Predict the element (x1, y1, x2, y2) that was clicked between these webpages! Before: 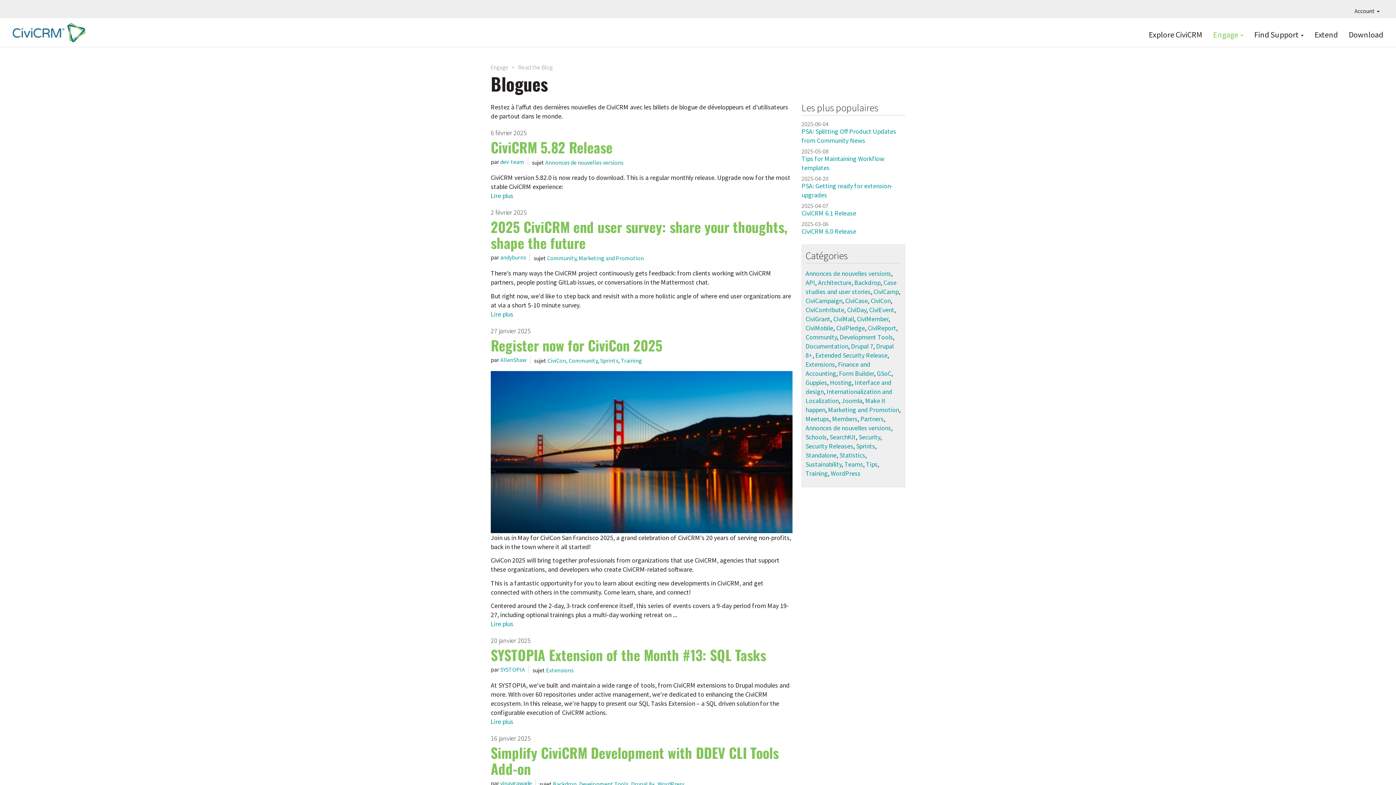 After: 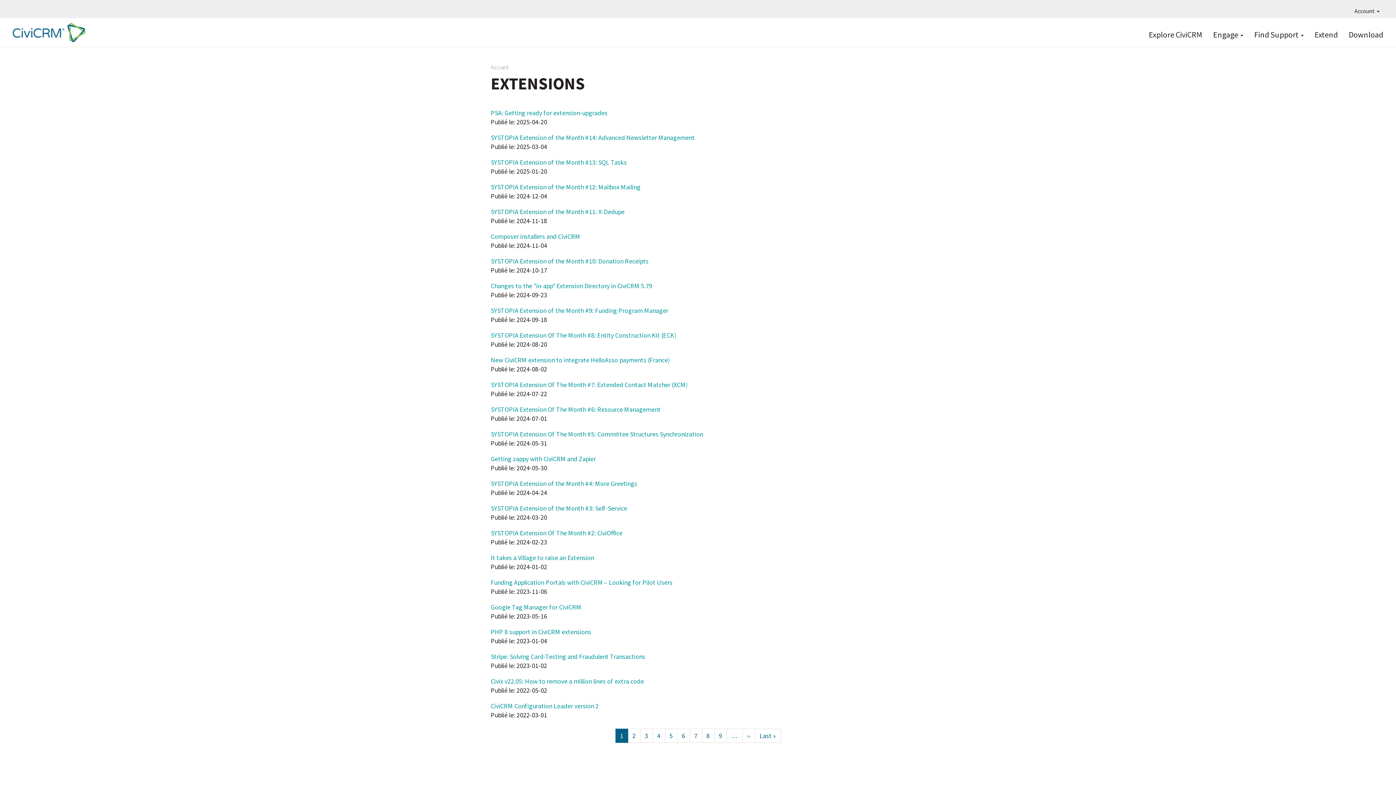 Action: bbox: (546, 666, 573, 674) label: Extensions